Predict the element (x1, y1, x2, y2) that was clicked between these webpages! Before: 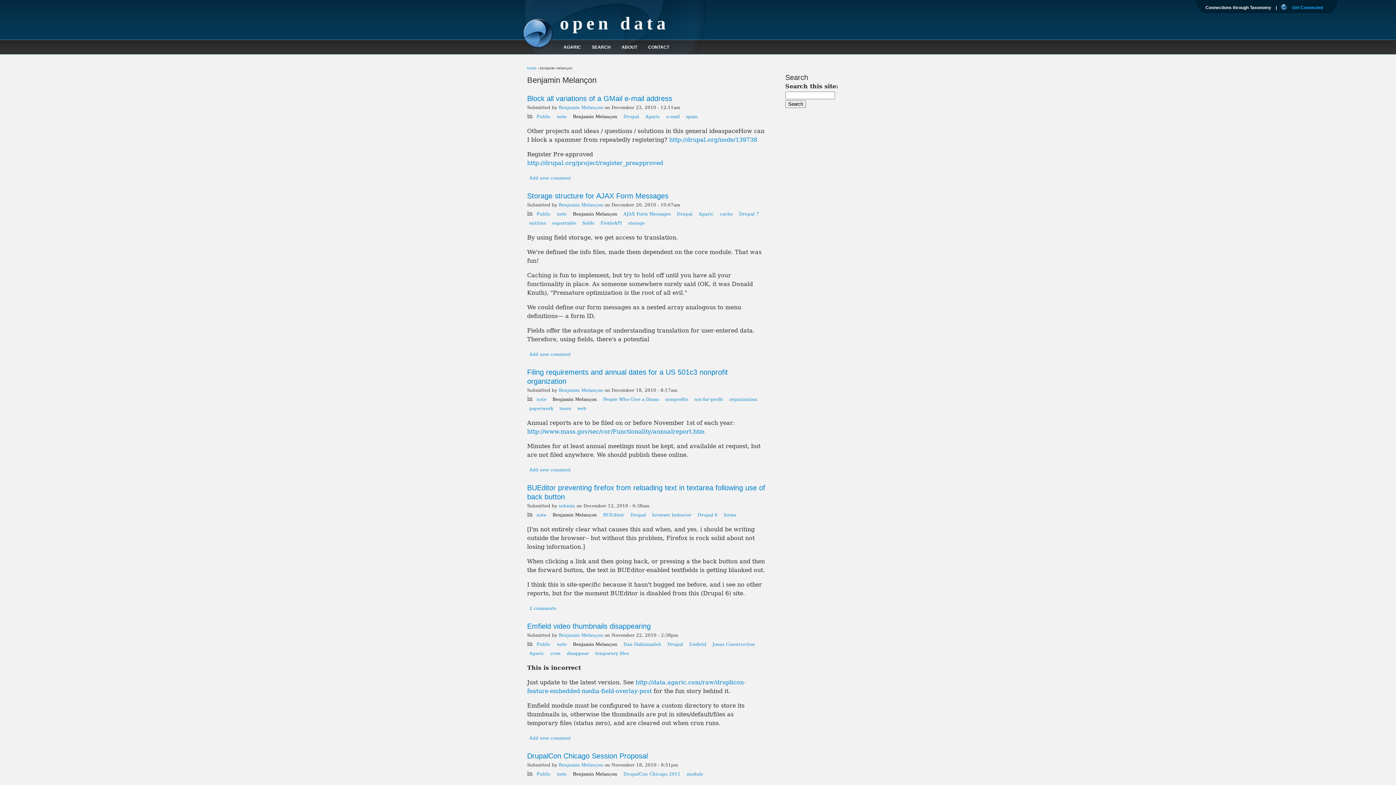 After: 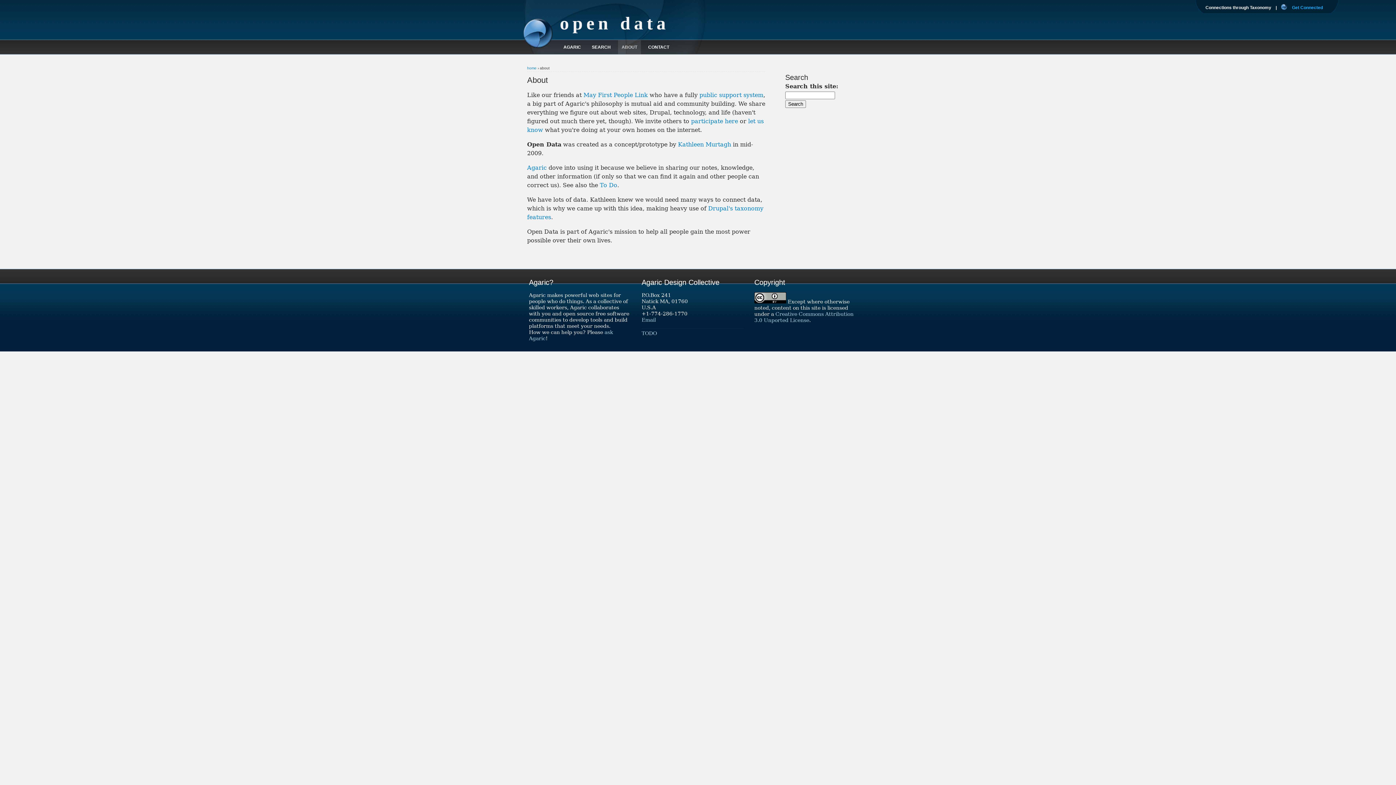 Action: label: ABOUT bbox: (618, 44, 641, 49)